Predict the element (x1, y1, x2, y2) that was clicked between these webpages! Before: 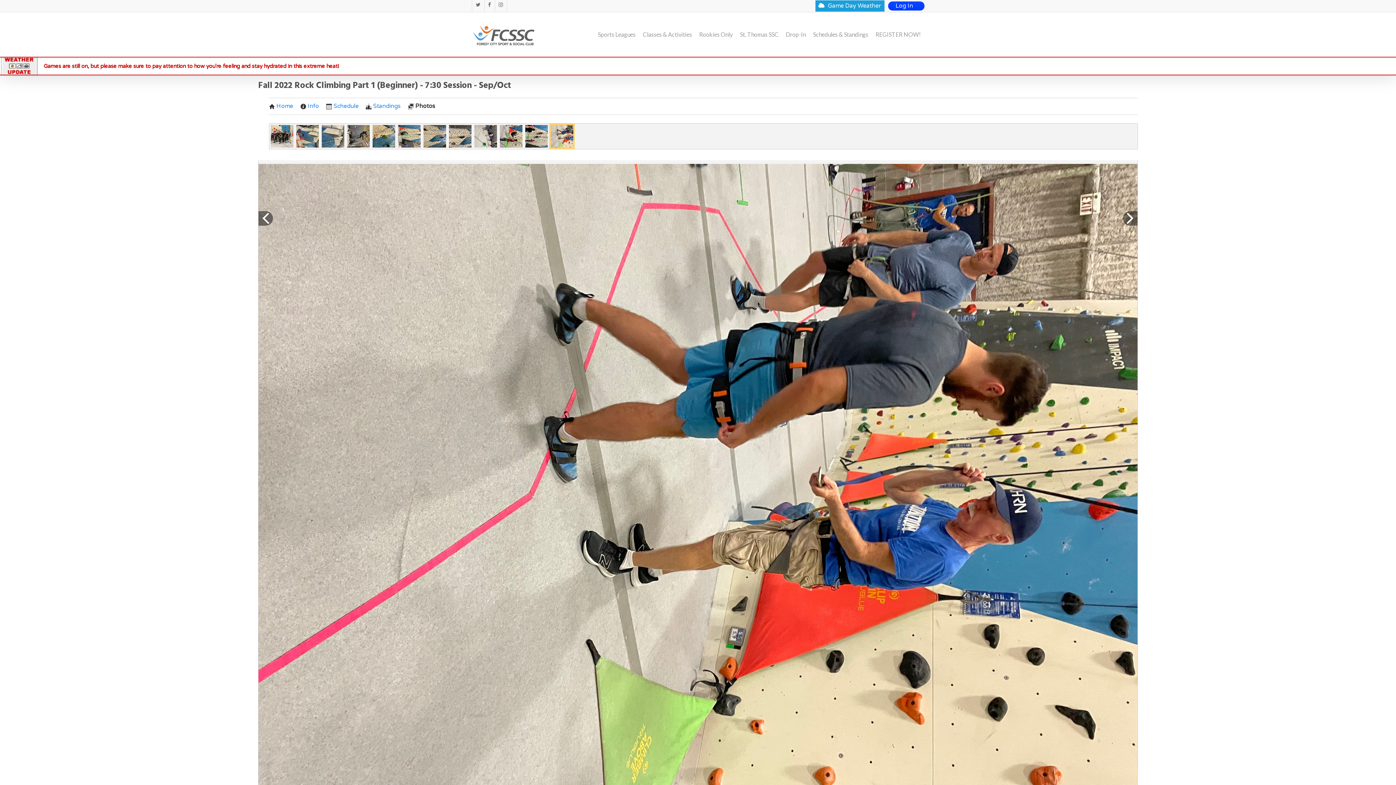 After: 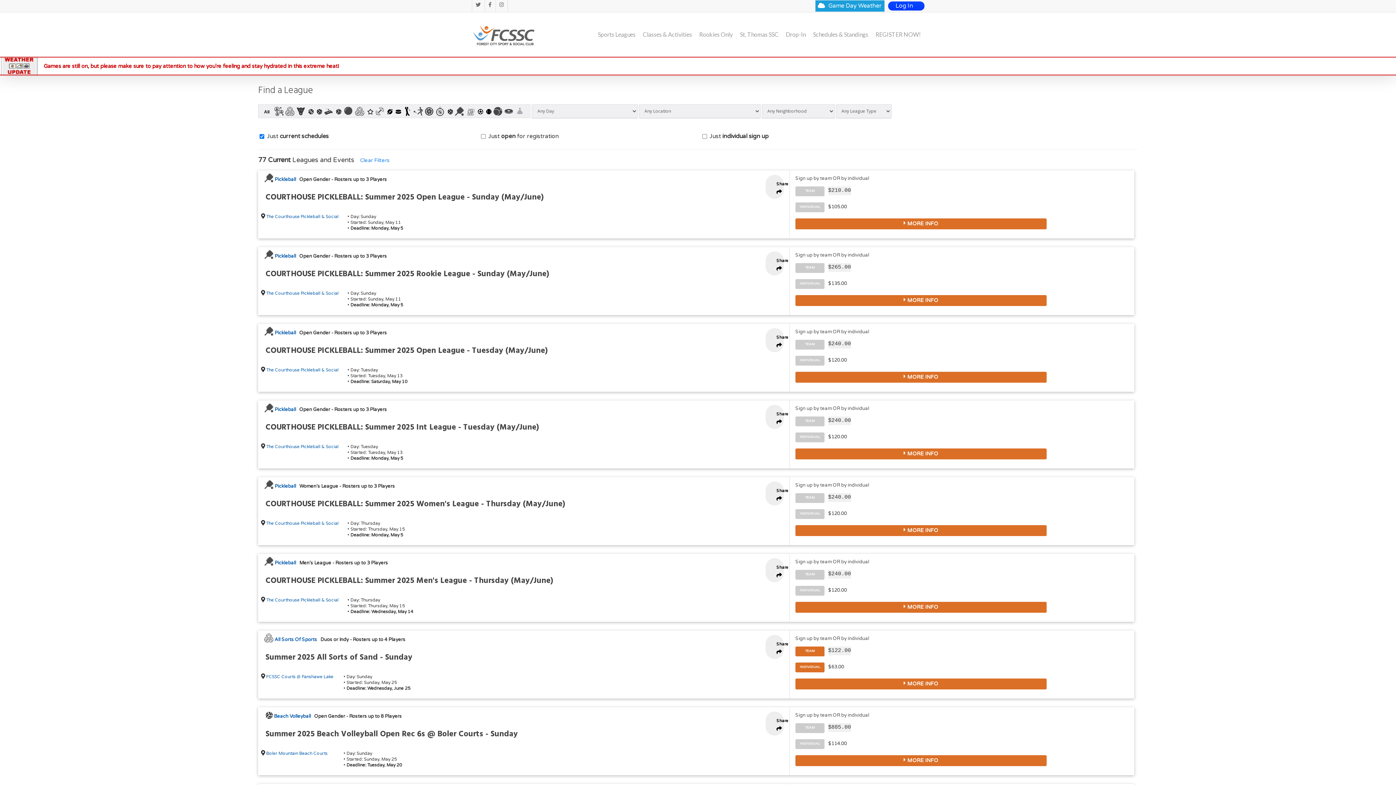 Action: bbox: (813, 31, 868, 37) label: Schedules & Standings